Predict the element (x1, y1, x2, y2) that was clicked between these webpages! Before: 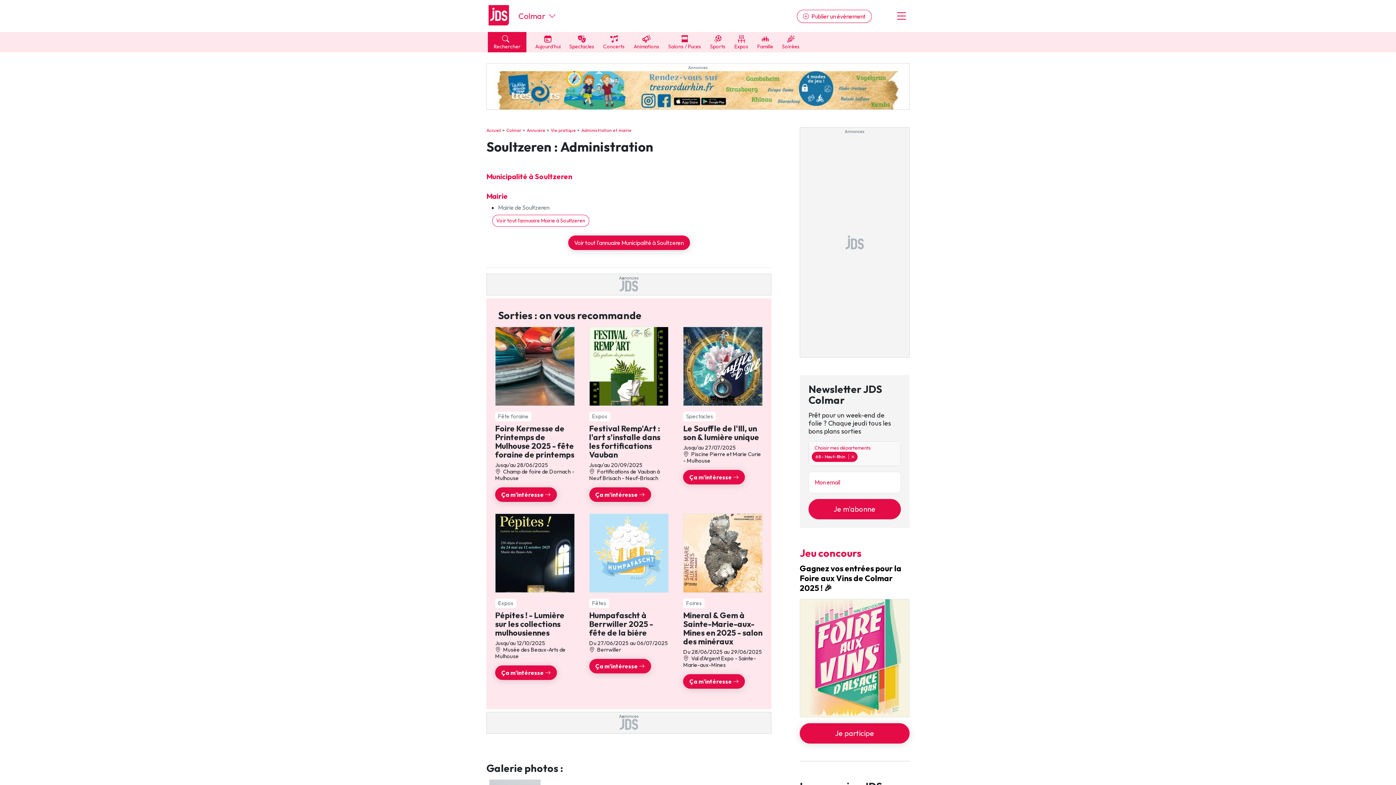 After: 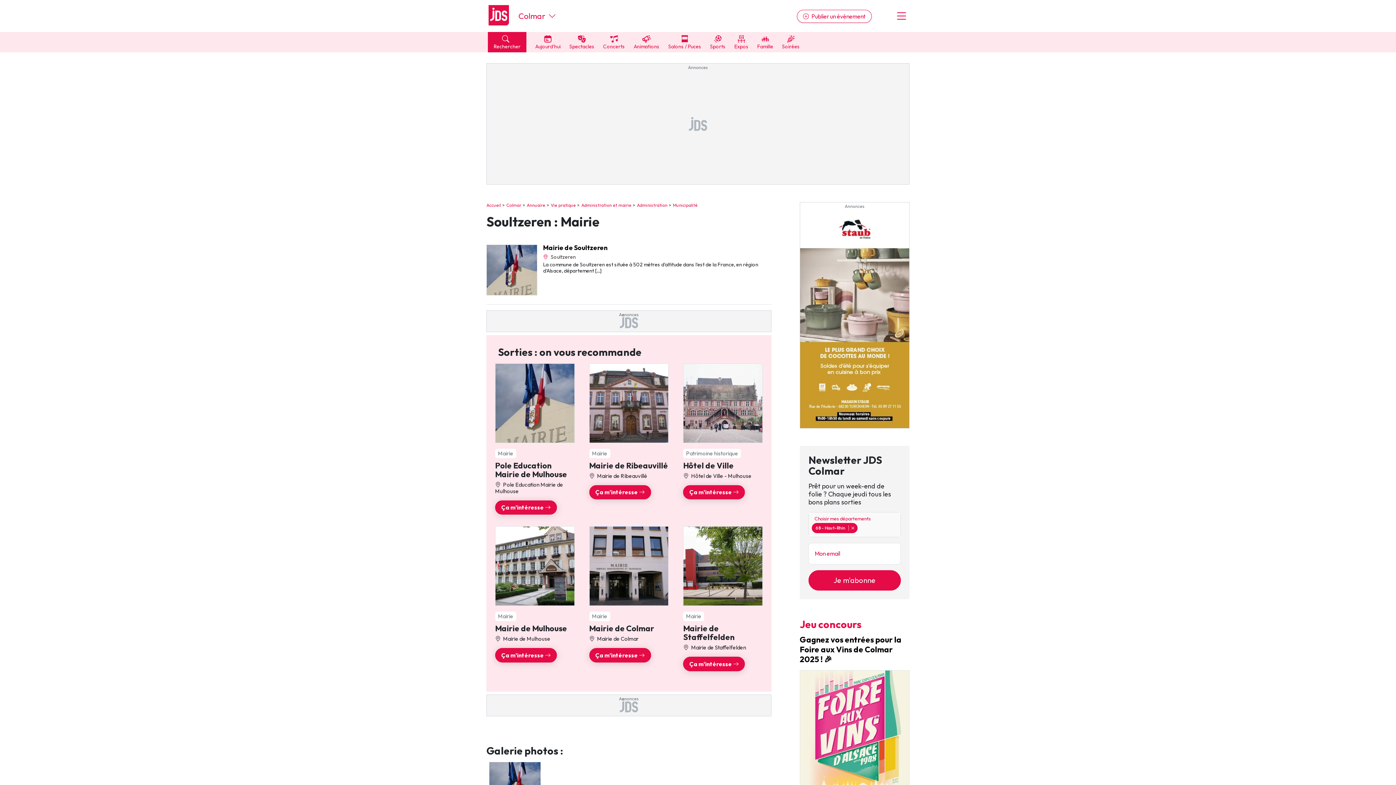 Action: label: Voir tout l'annuaire Mairie à Soultzeren bbox: (492, 214, 589, 226)